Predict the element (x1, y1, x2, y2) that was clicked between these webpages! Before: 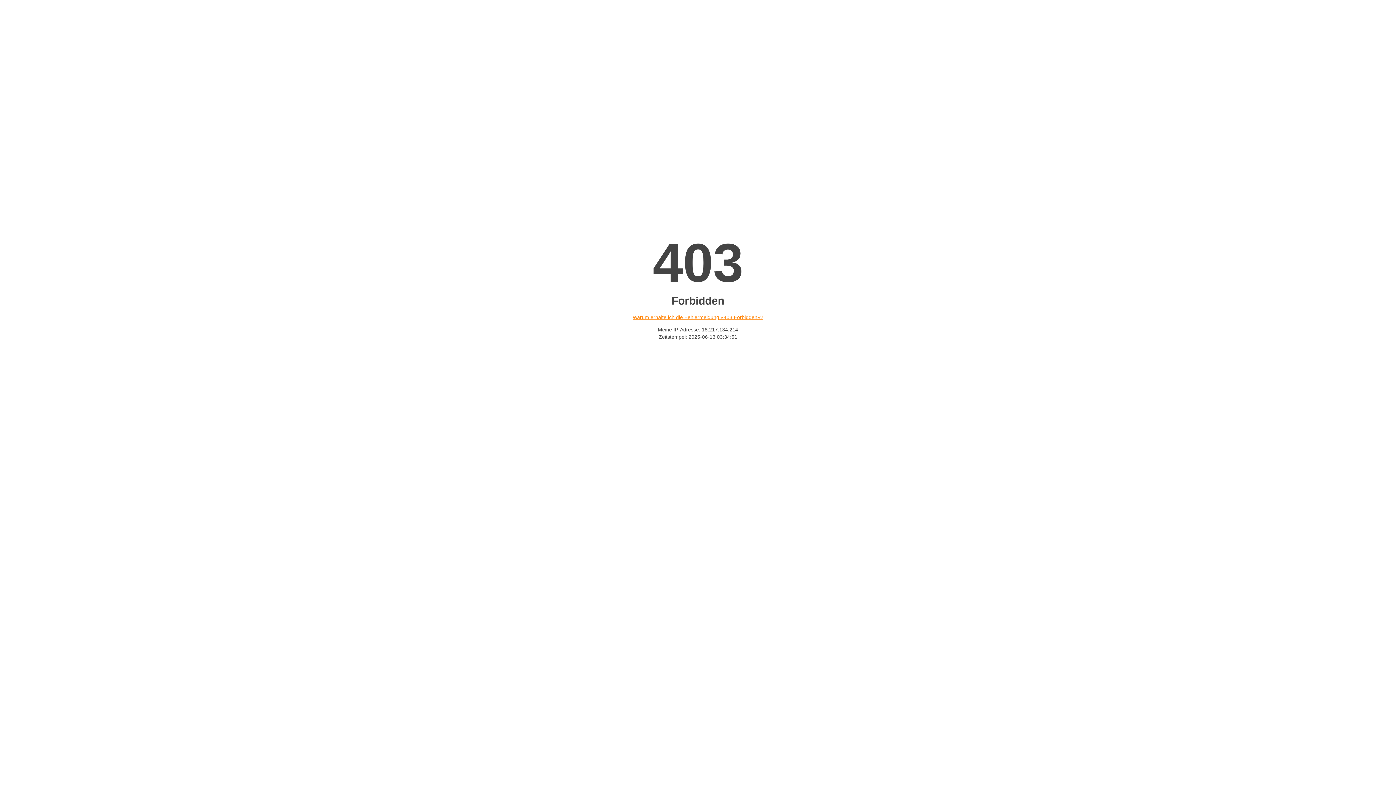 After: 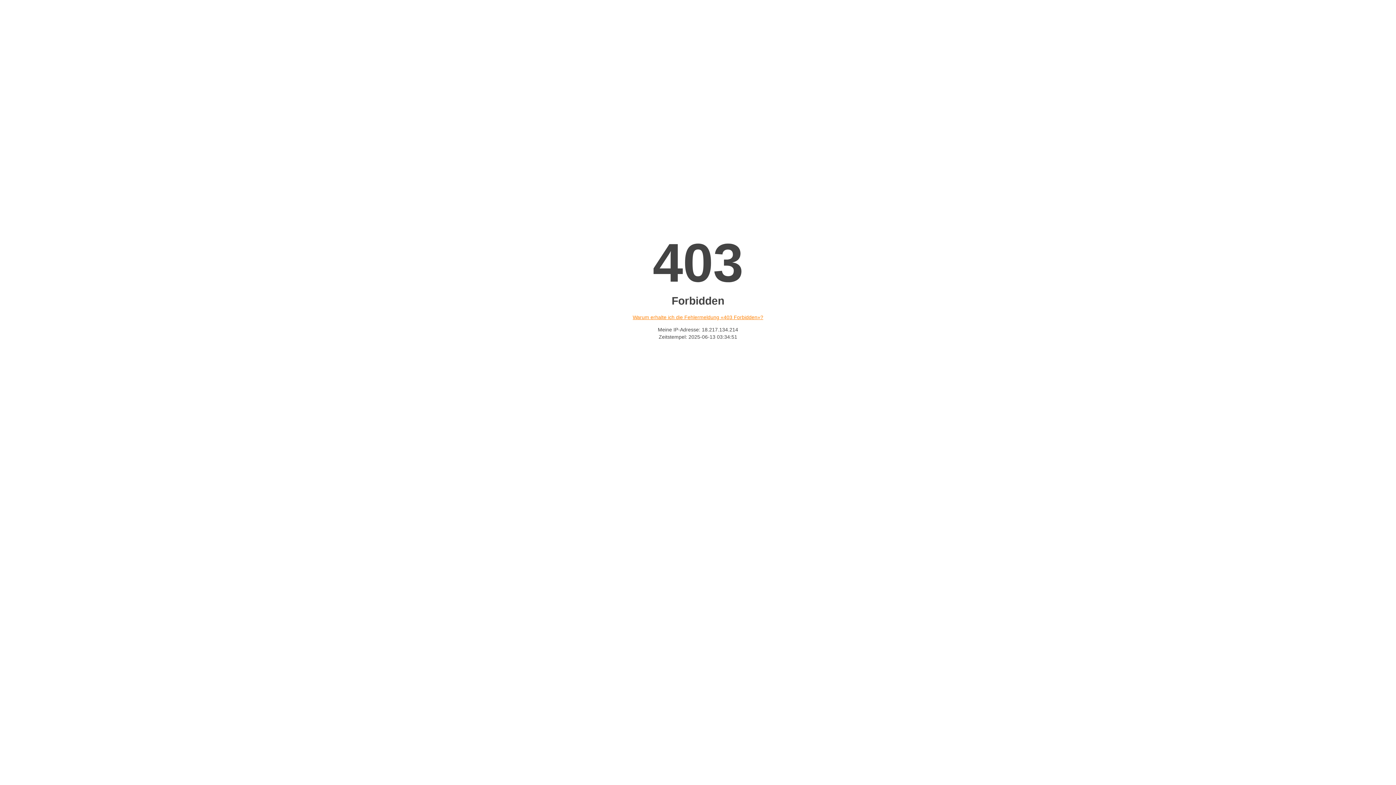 Action: label: Warum erhalte ich die Fehlermeldung «403 Forbidden»? bbox: (632, 314, 763, 320)